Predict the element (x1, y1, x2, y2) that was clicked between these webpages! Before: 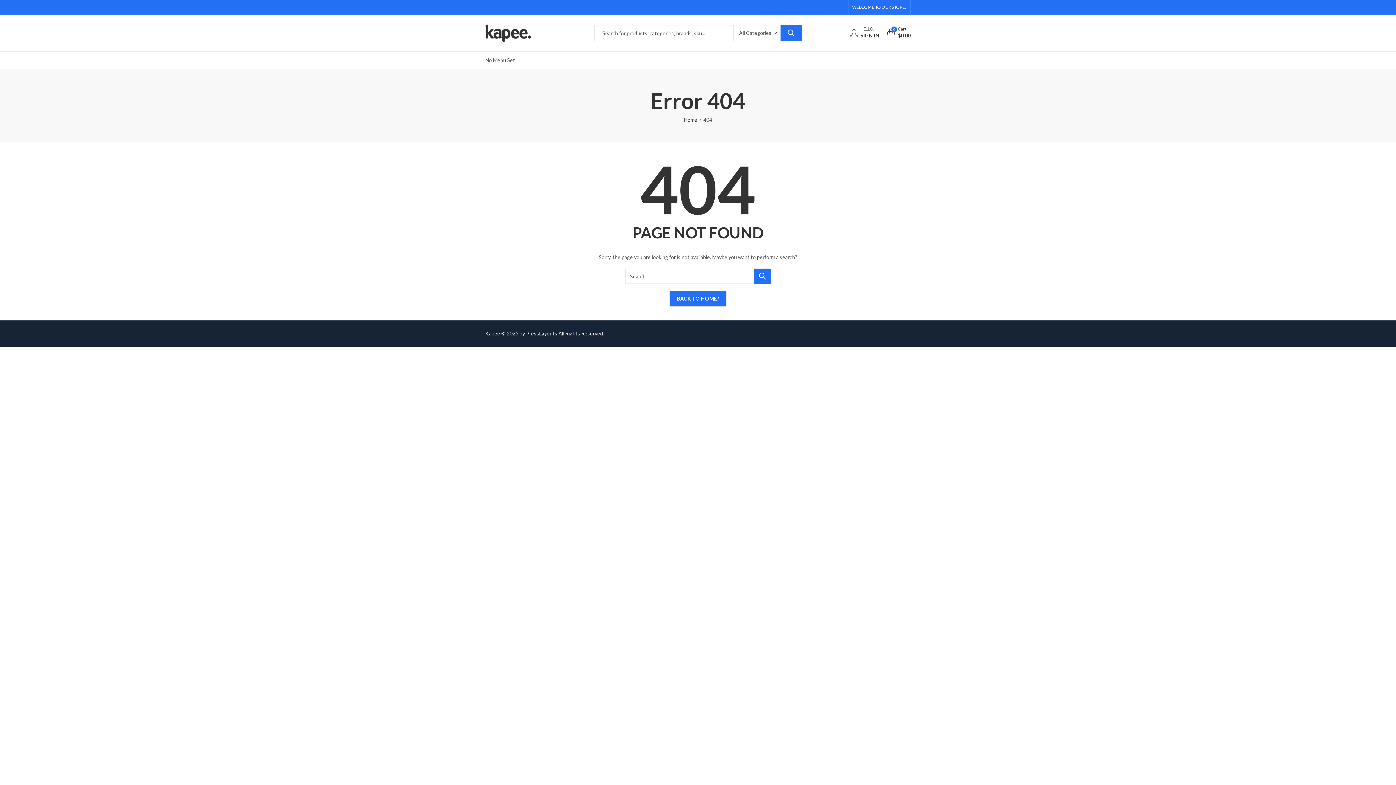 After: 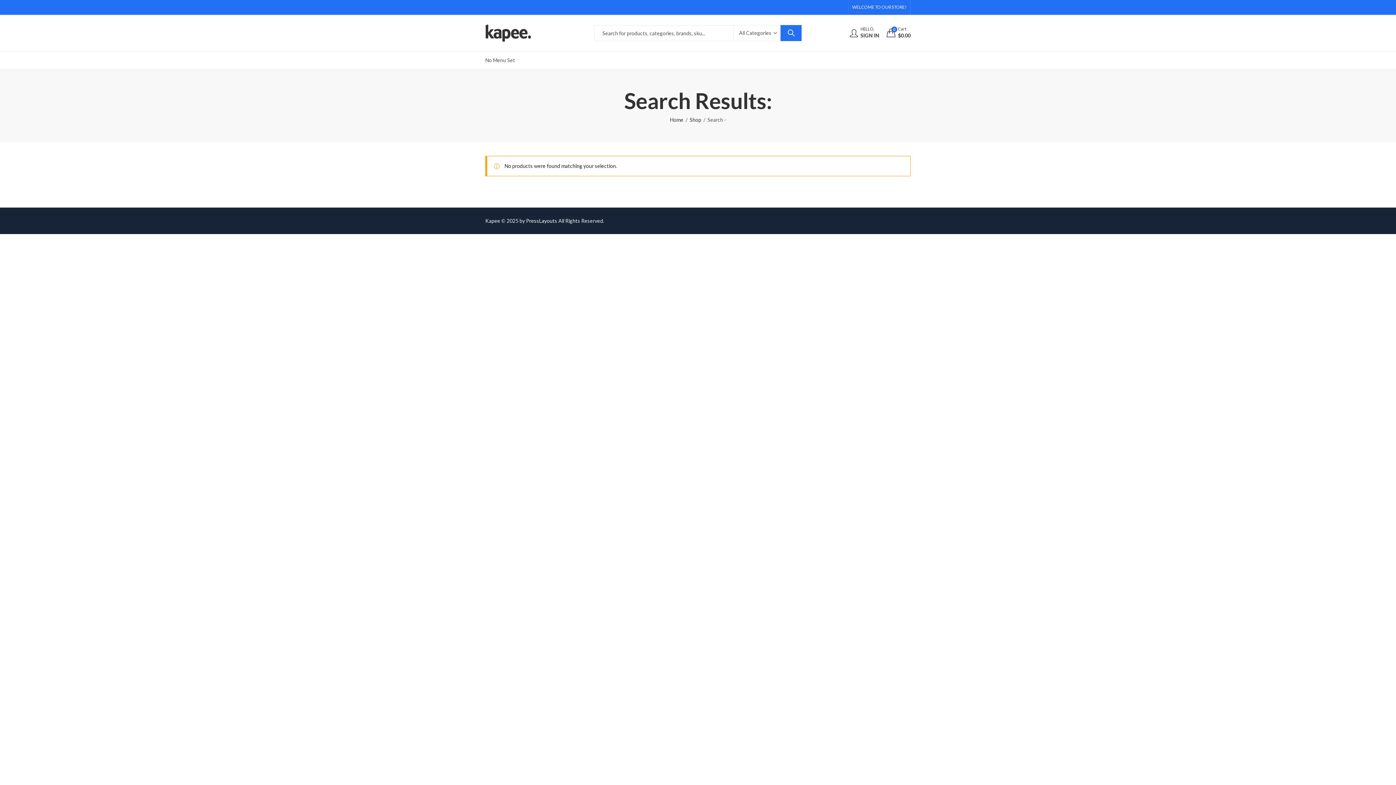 Action: bbox: (780, 25, 801, 41) label: SEARCH